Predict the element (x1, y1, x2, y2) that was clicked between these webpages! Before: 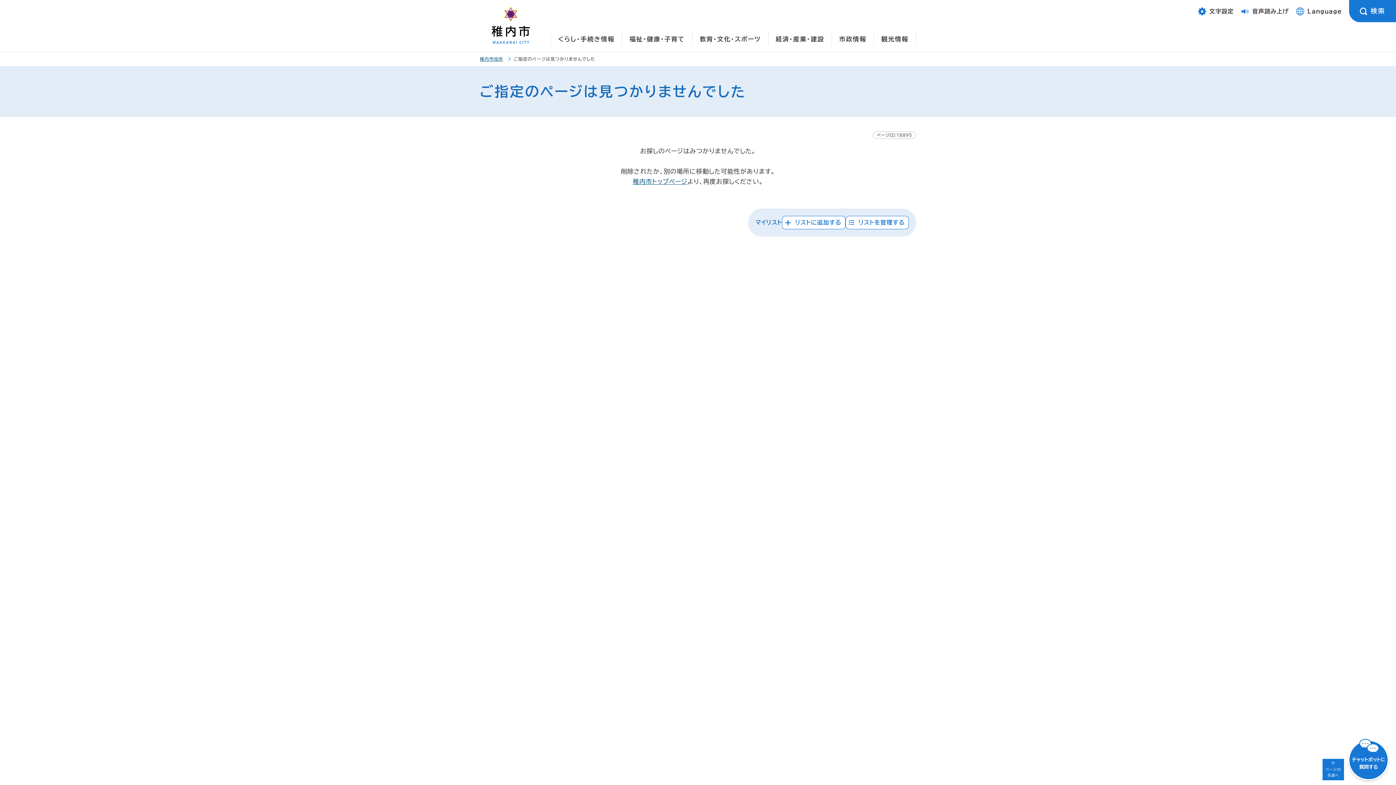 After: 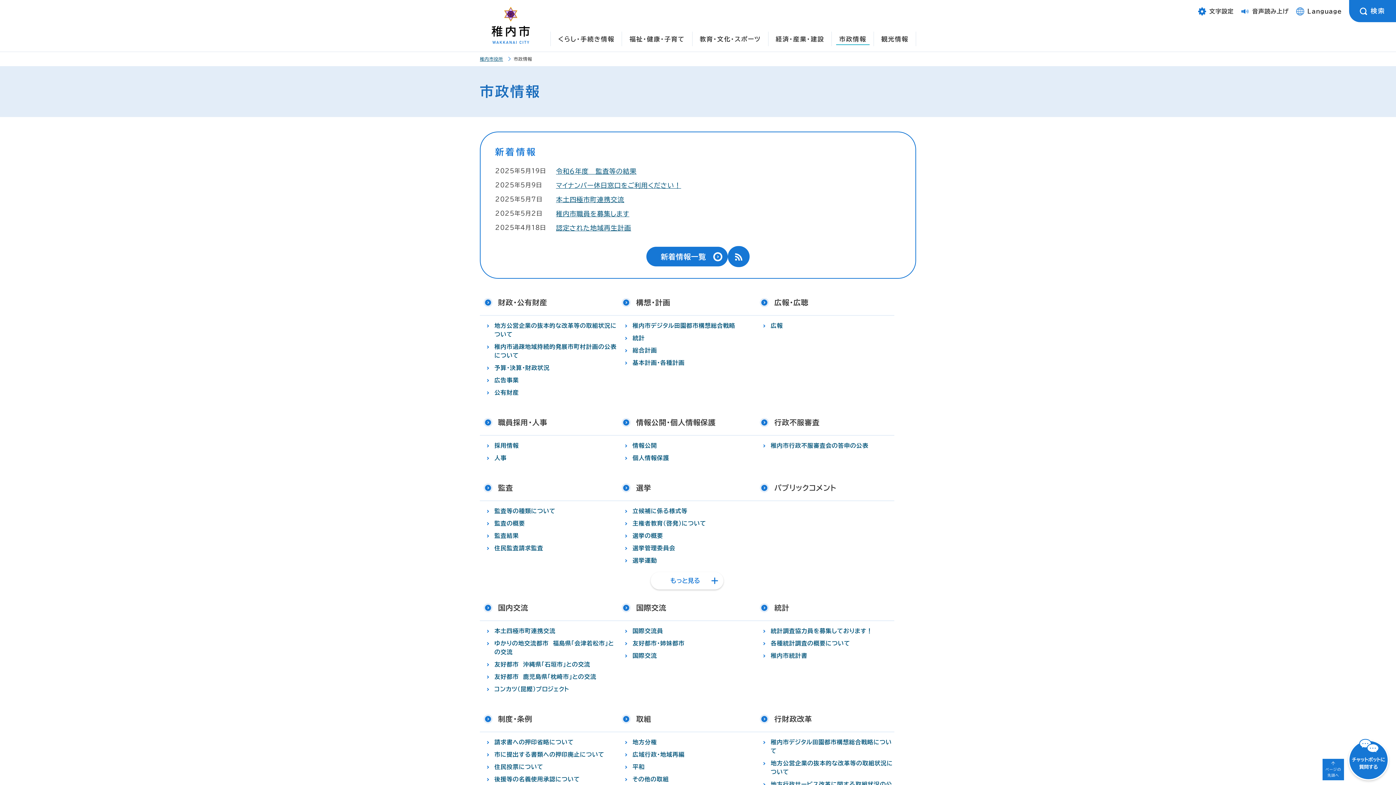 Action: bbox: (832, 32, 873, 44) label: 市政情報